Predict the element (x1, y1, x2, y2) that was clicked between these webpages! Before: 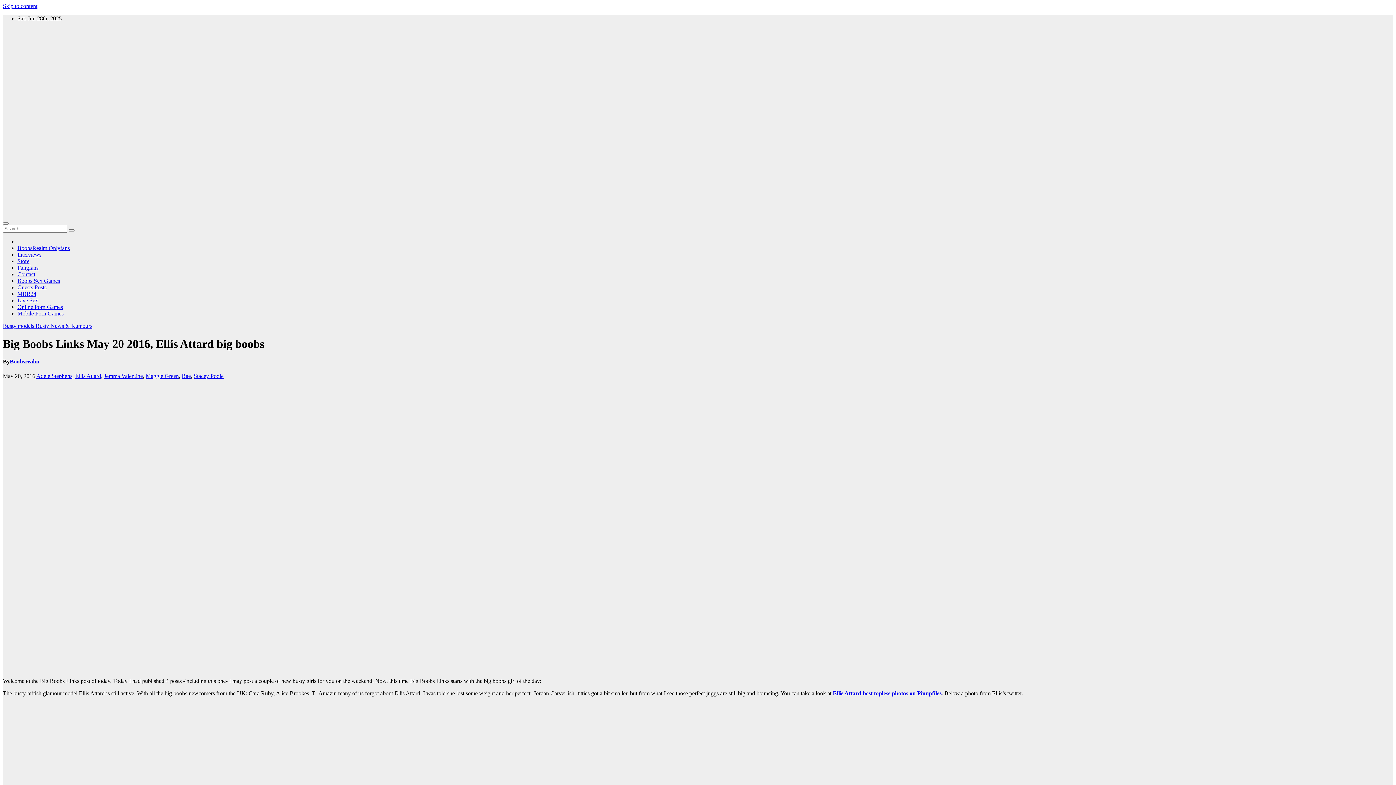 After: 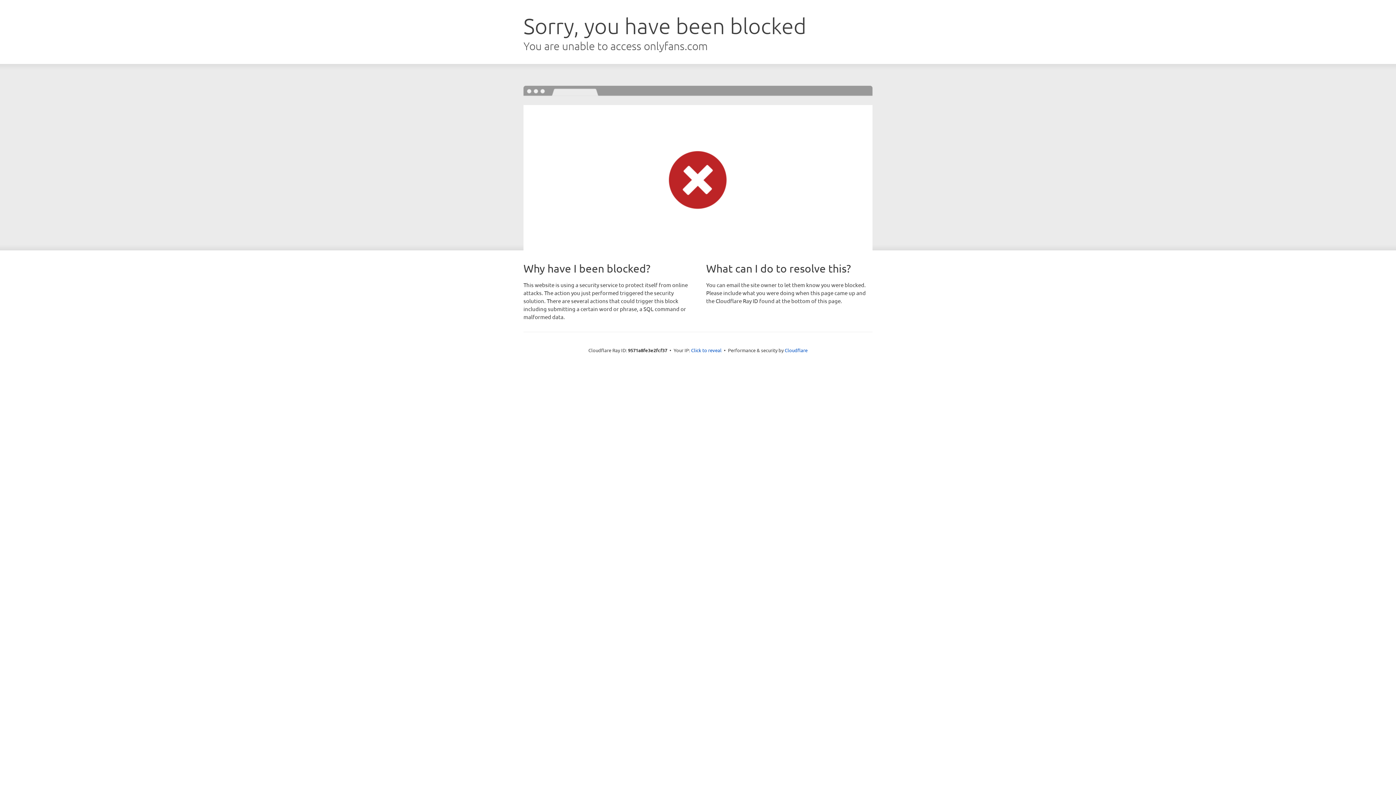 Action: bbox: (17, 245, 69, 251) label: BoobsRealm Onlyfans